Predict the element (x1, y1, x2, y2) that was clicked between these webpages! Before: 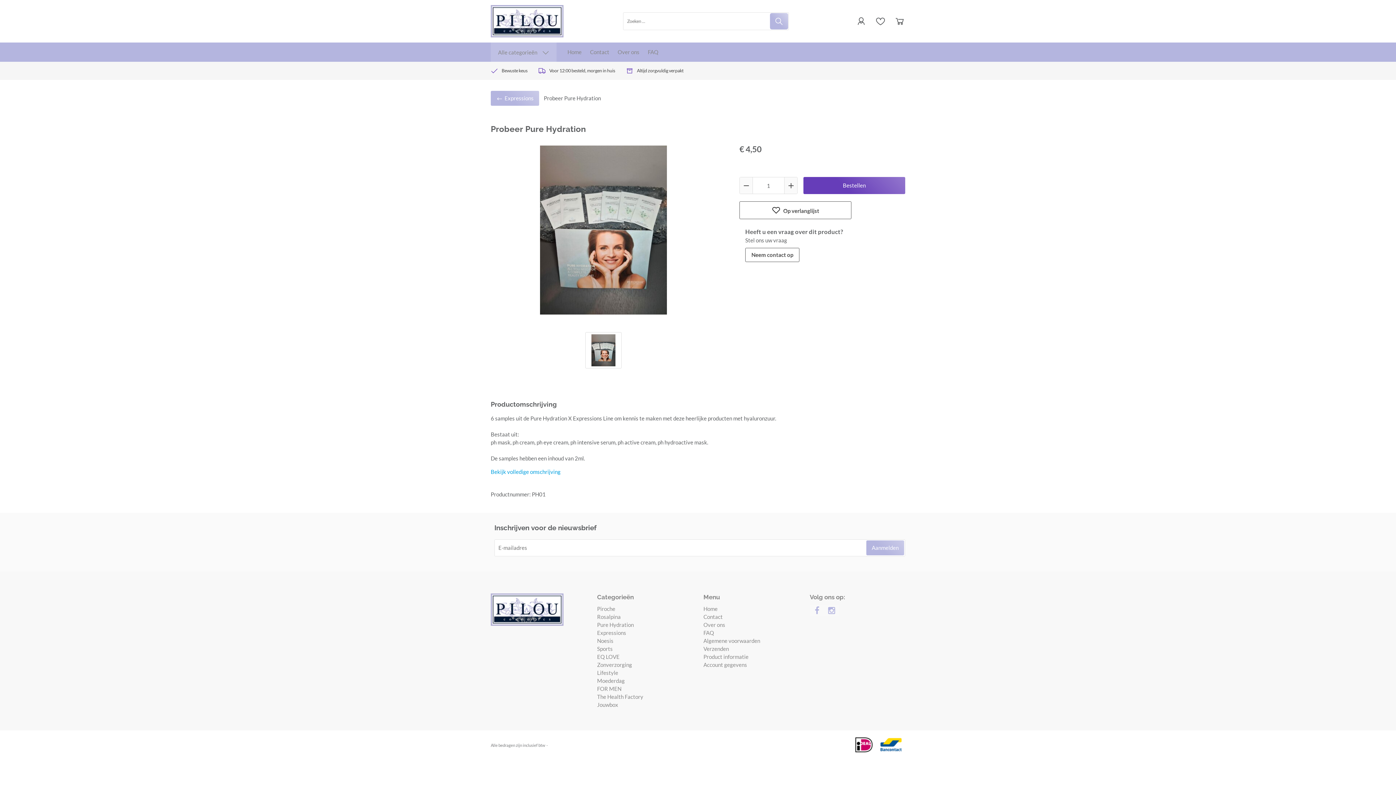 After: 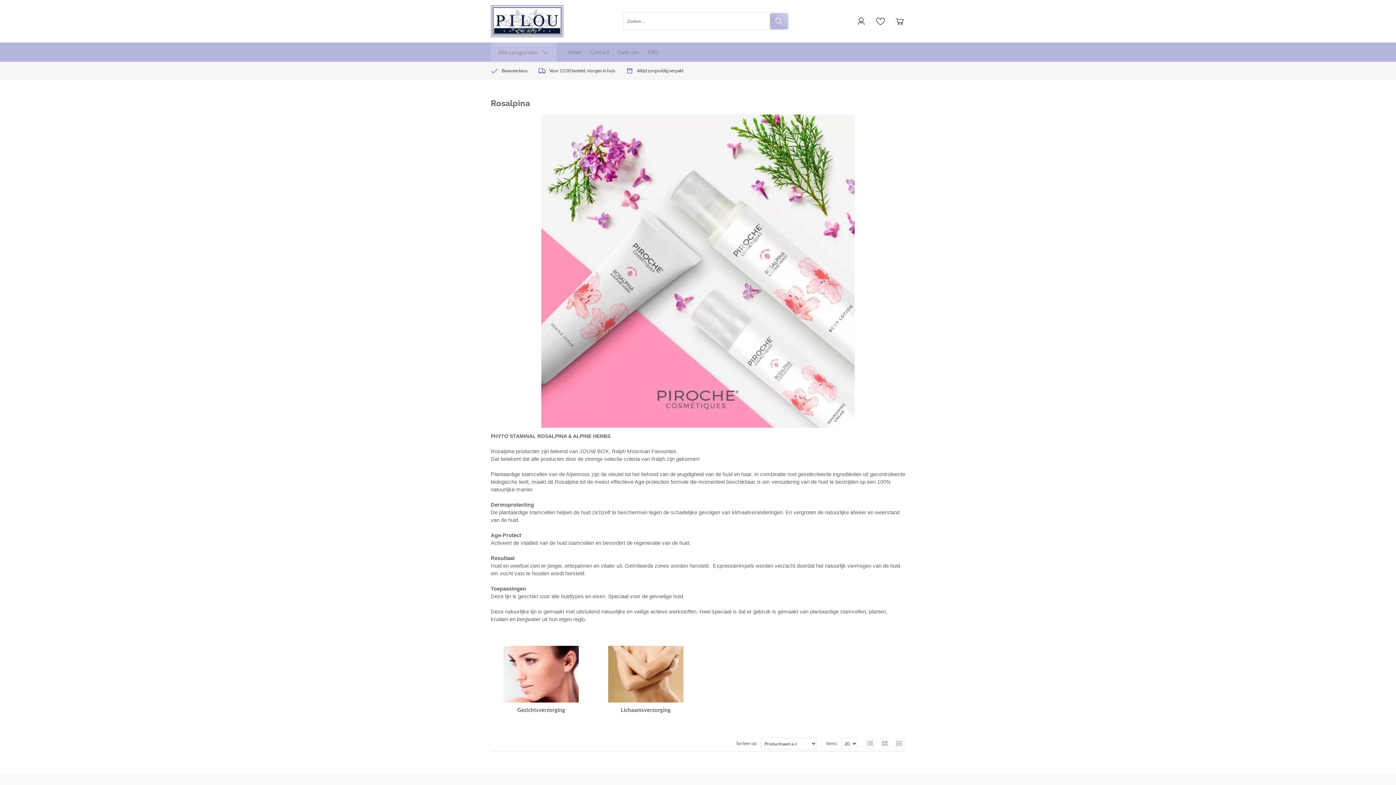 Action: bbox: (597, 613, 620, 620) label: Rosalpina